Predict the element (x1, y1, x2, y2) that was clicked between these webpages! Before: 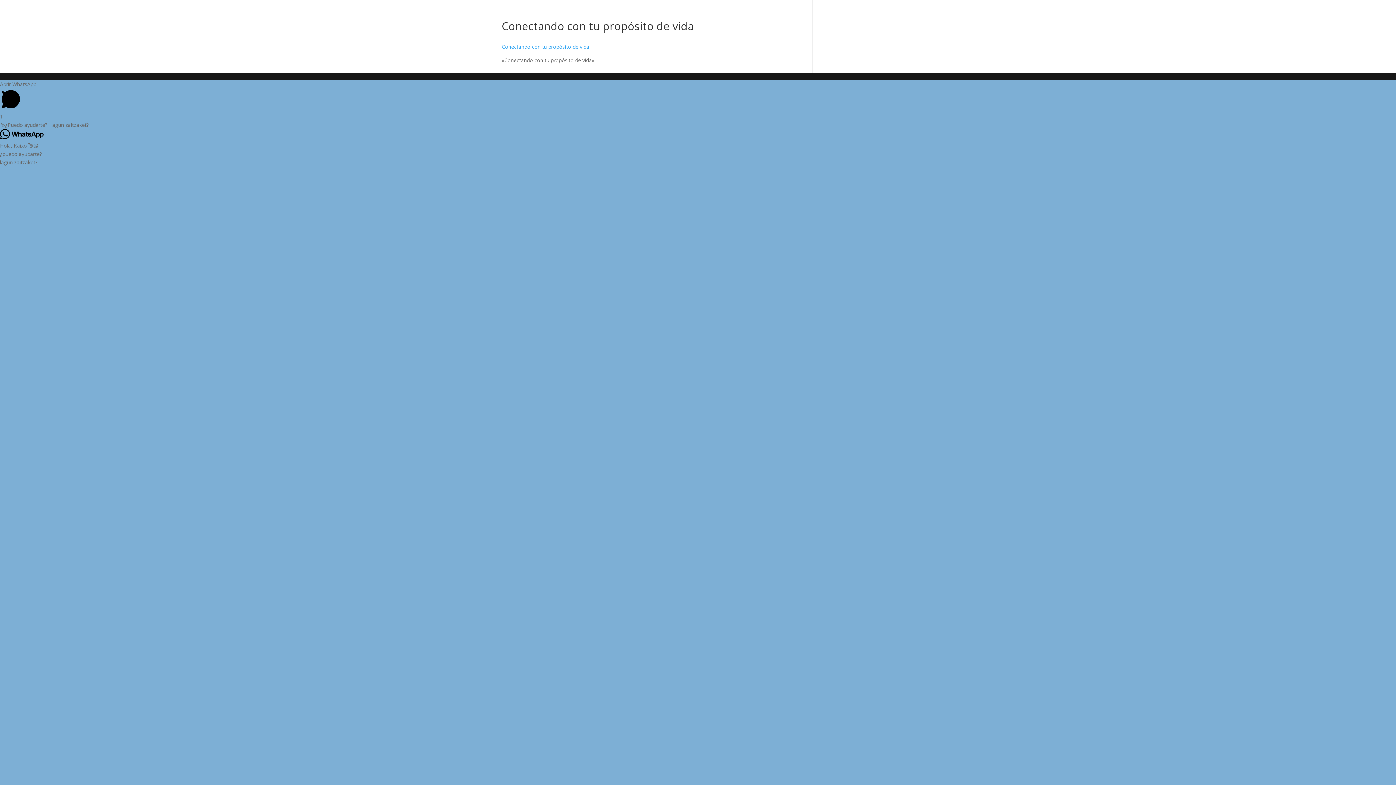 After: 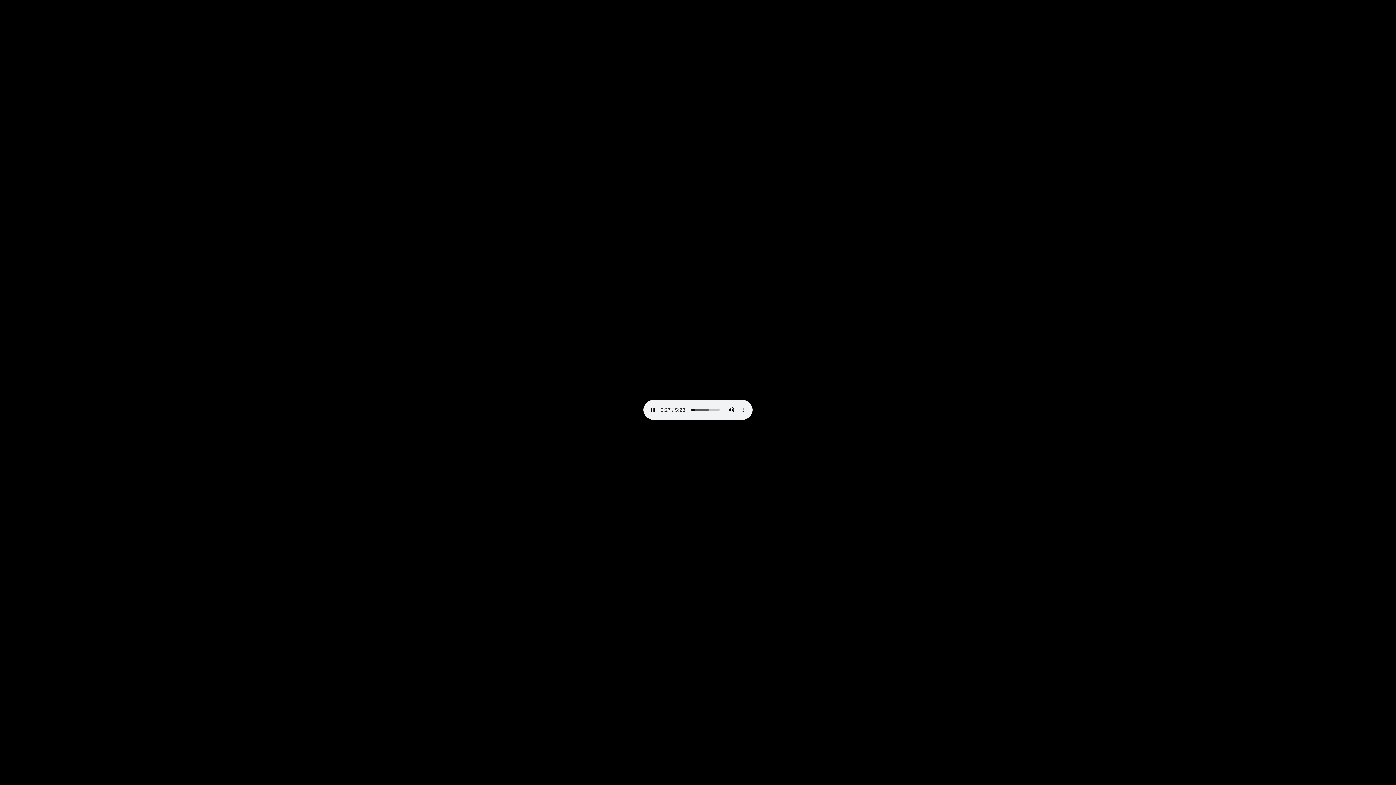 Action: label: Conectando con tu propósito de vida bbox: (501, 43, 589, 50)